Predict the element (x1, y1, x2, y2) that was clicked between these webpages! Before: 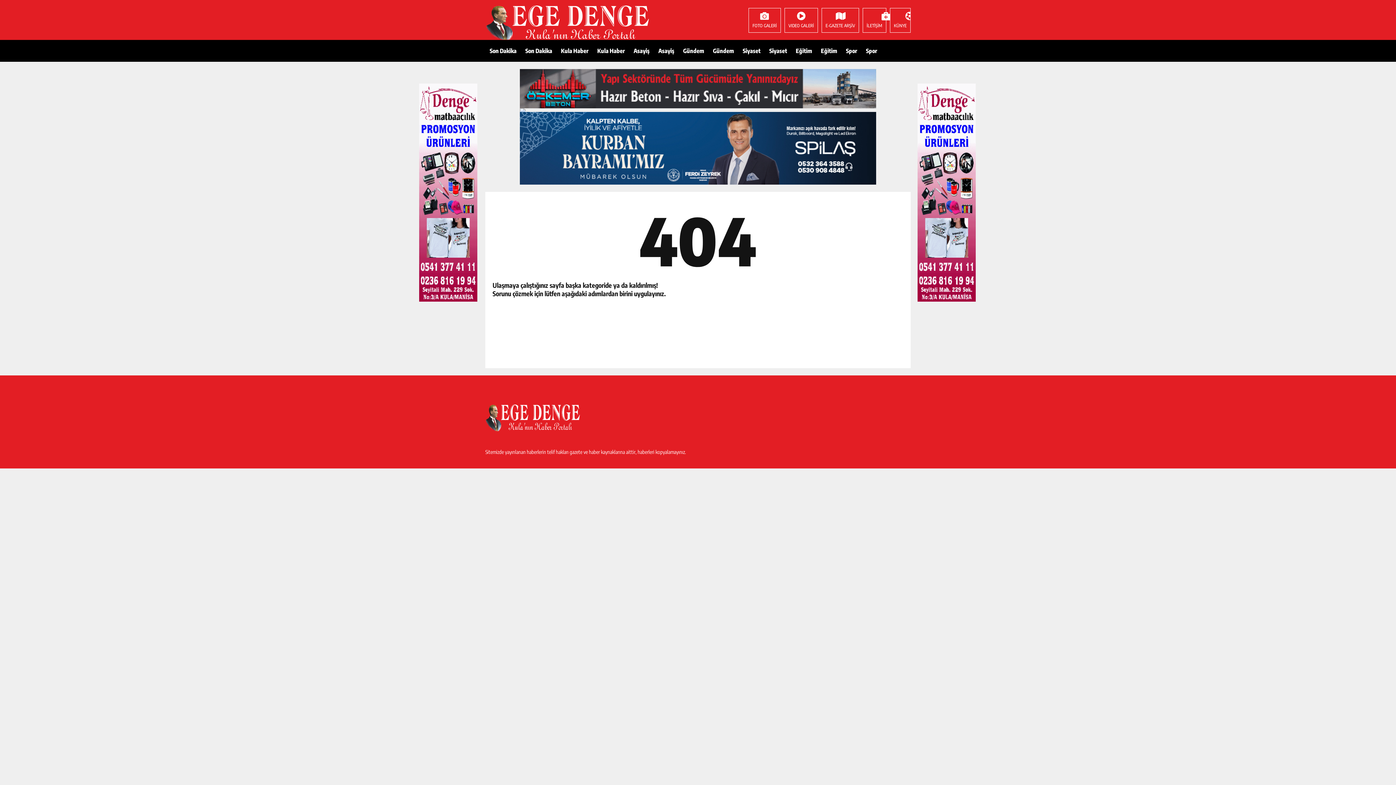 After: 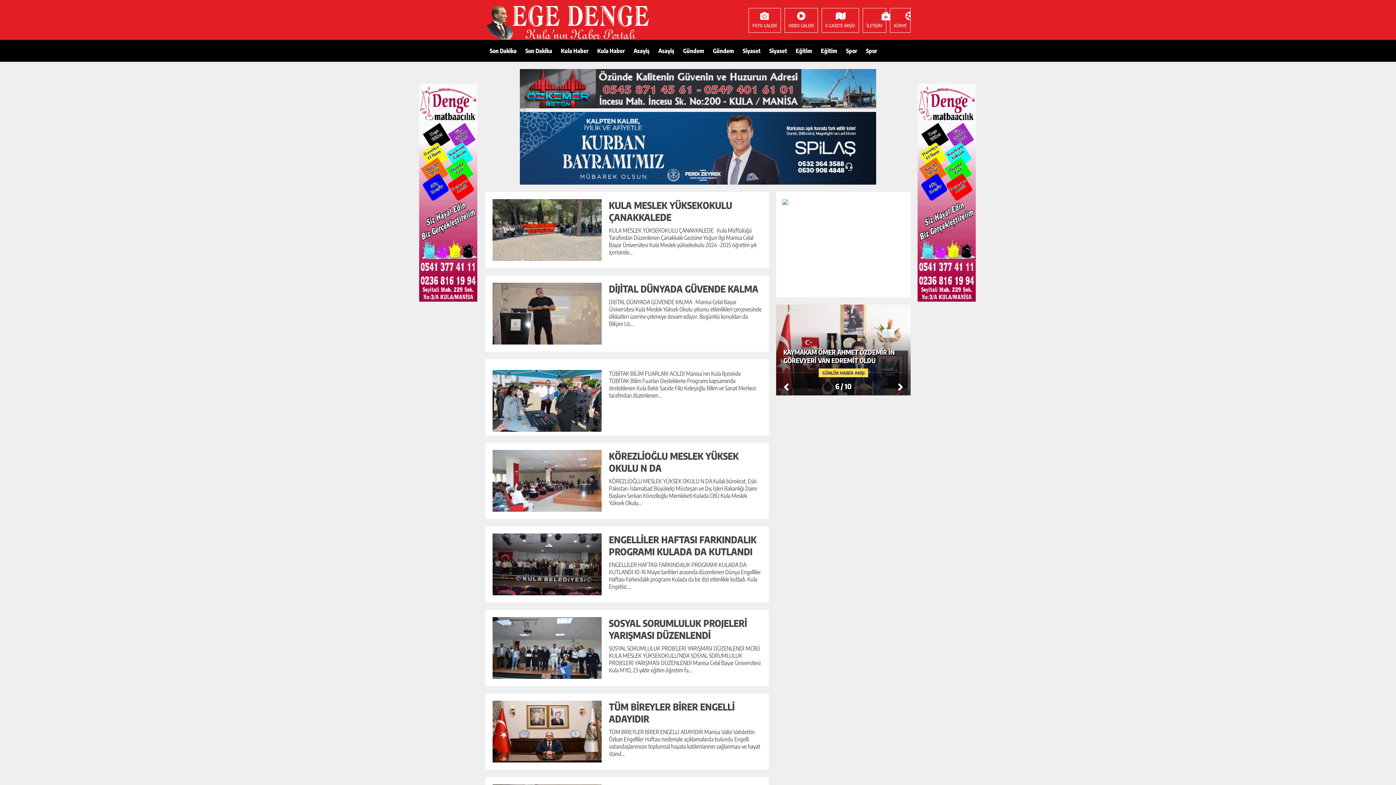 Action: label: Eğitim bbox: (816, 40, 841, 61)